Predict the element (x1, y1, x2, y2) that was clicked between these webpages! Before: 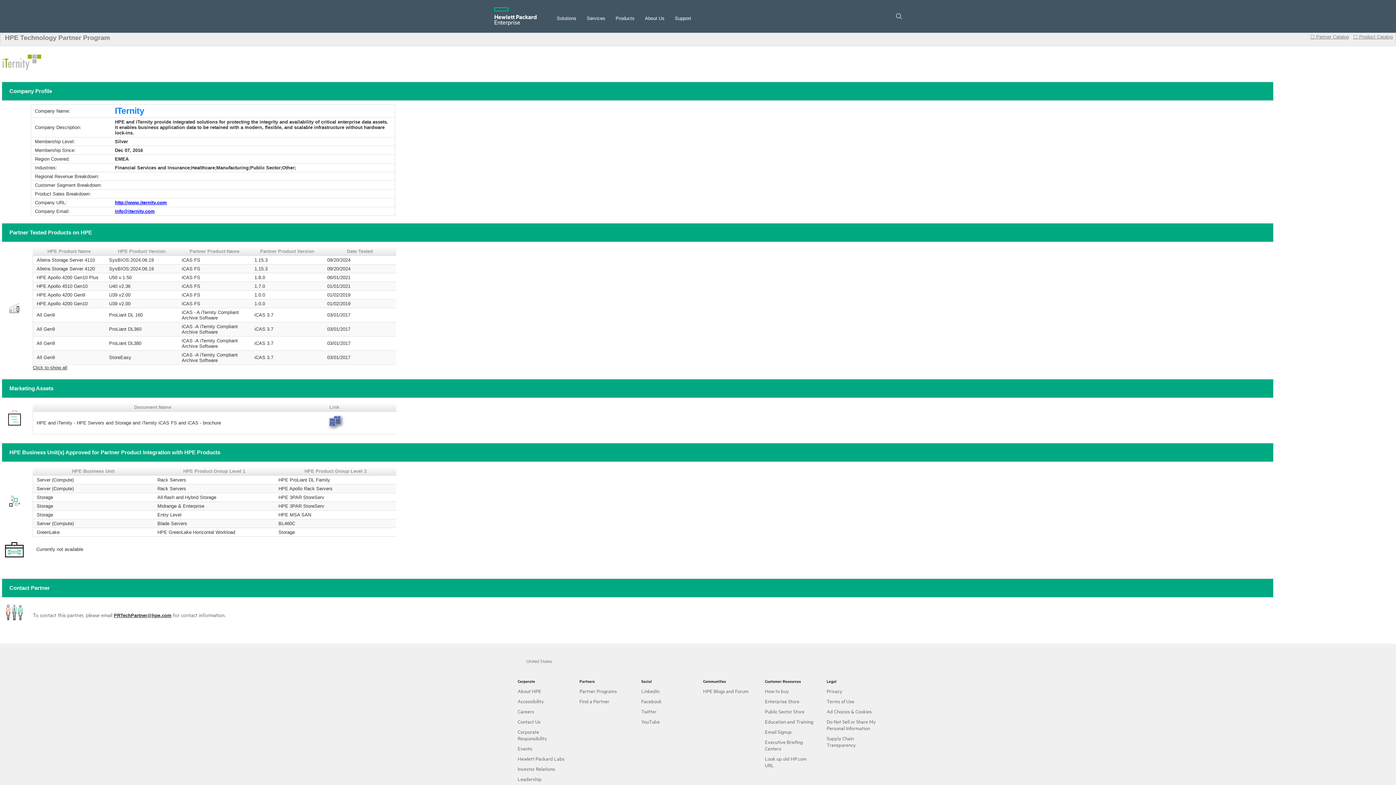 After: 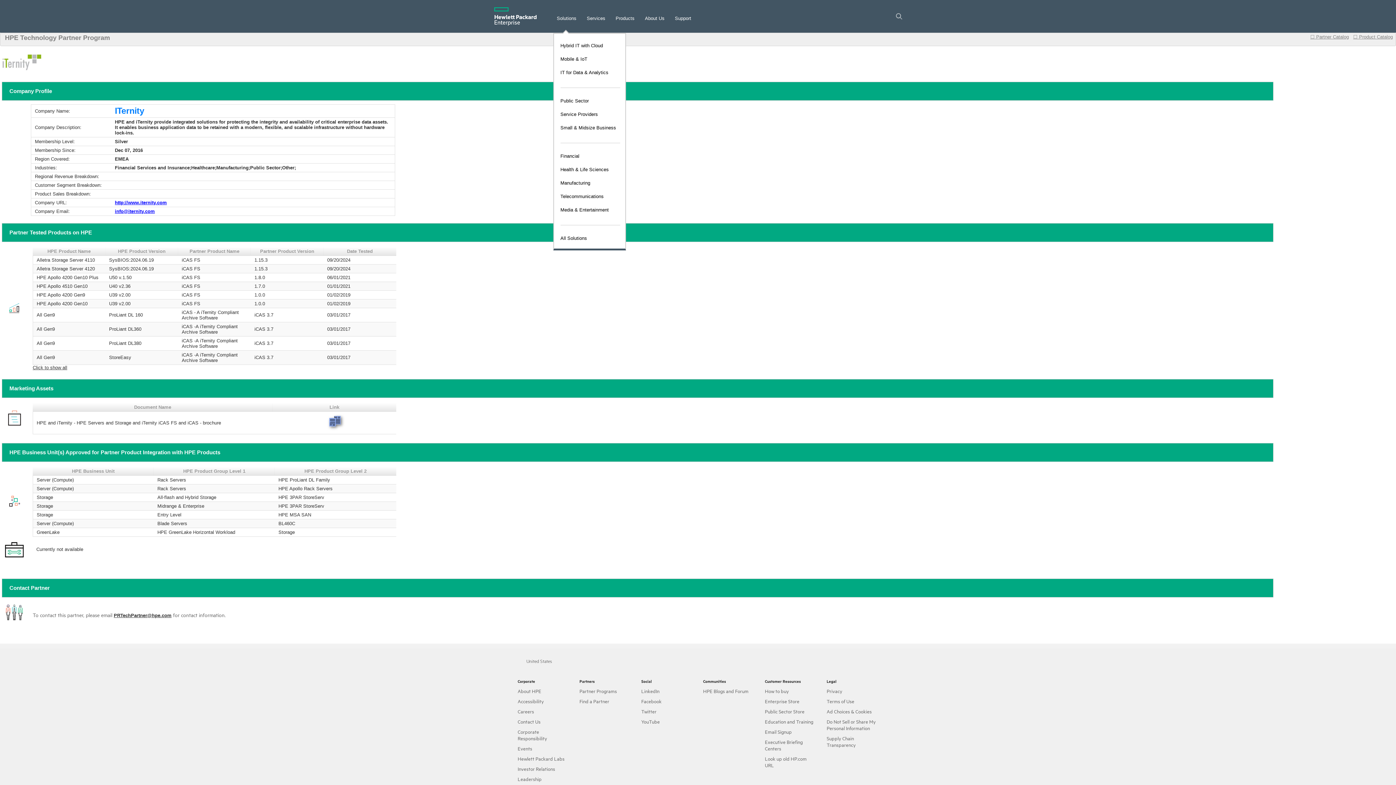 Action: label: Solutions
  bbox: (556, 15, 576, 21)